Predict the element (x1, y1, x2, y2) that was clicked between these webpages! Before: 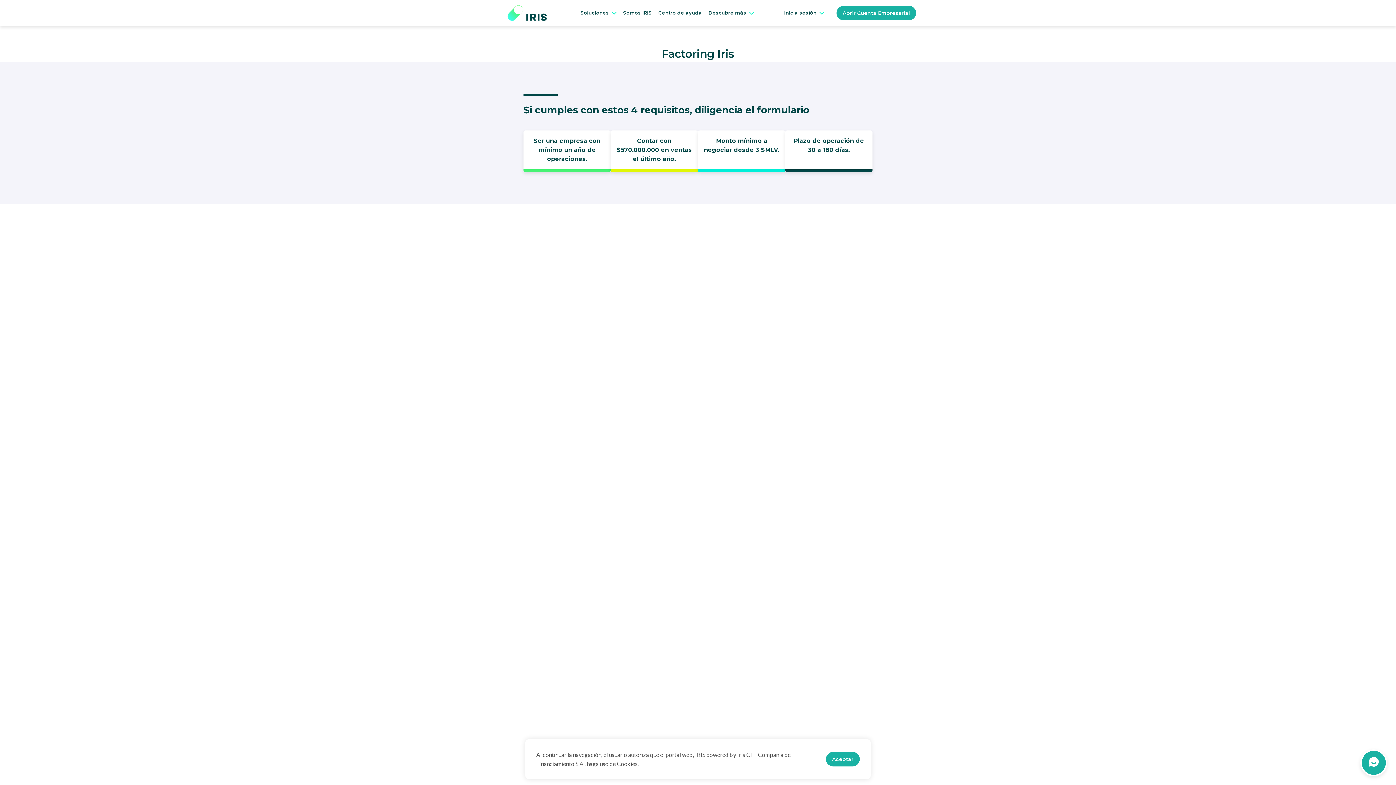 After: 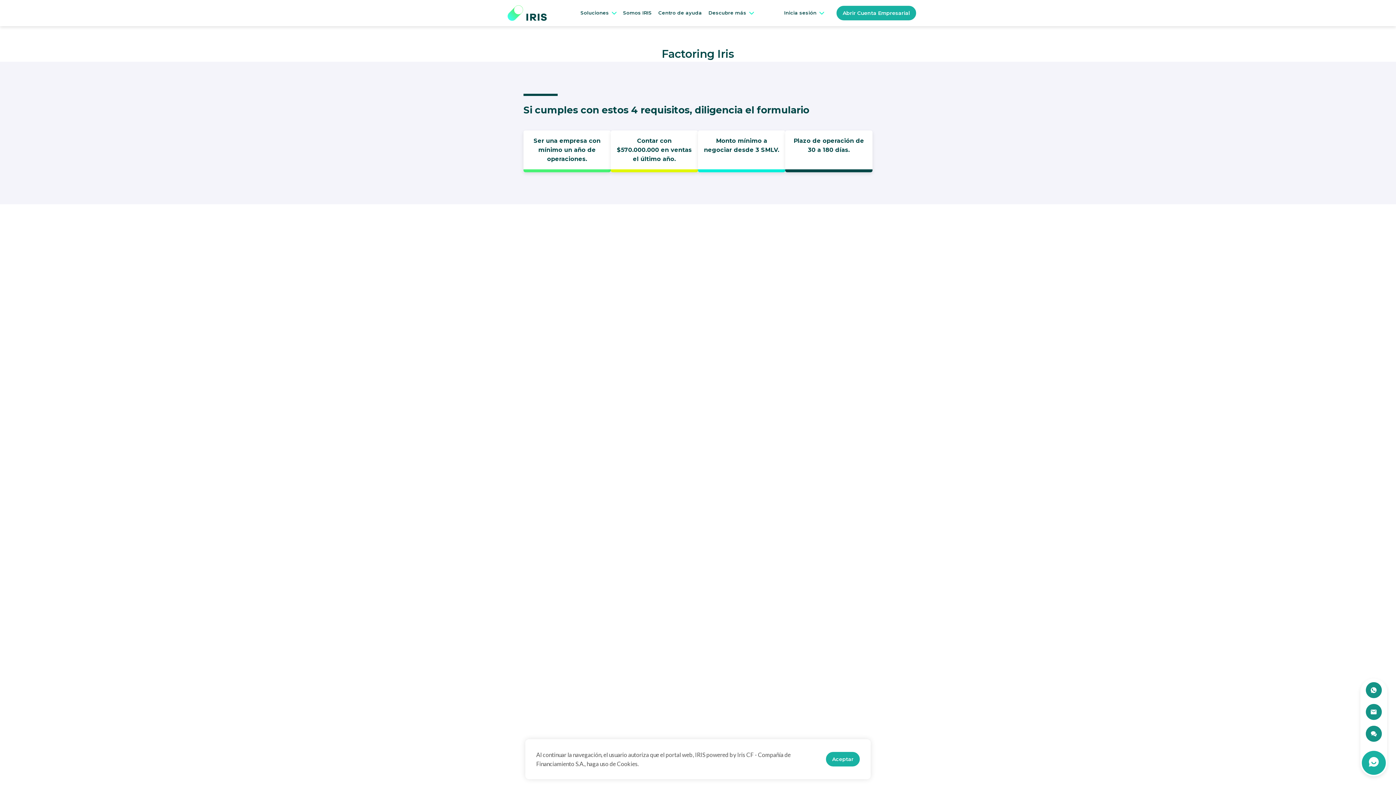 Action: bbox: (1362, 751, 1386, 775)